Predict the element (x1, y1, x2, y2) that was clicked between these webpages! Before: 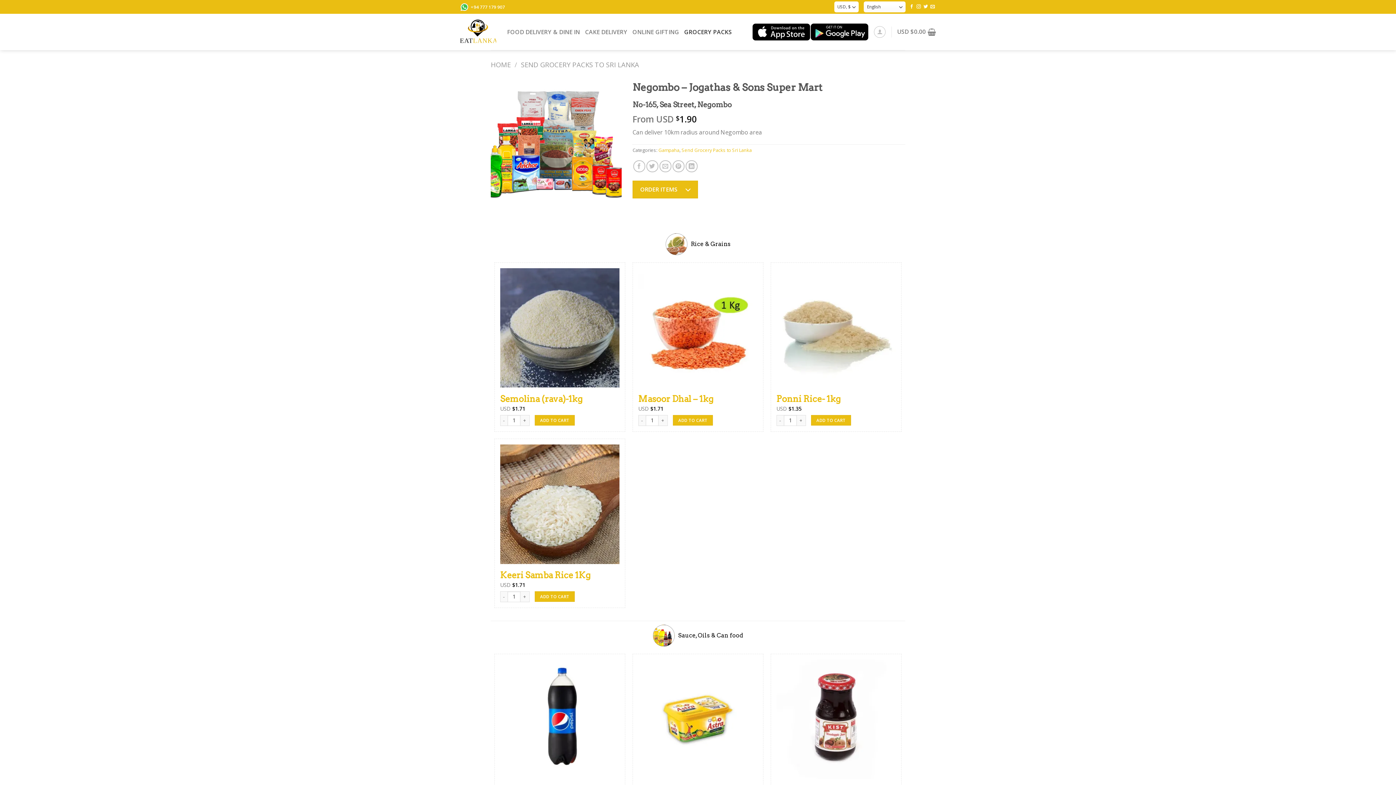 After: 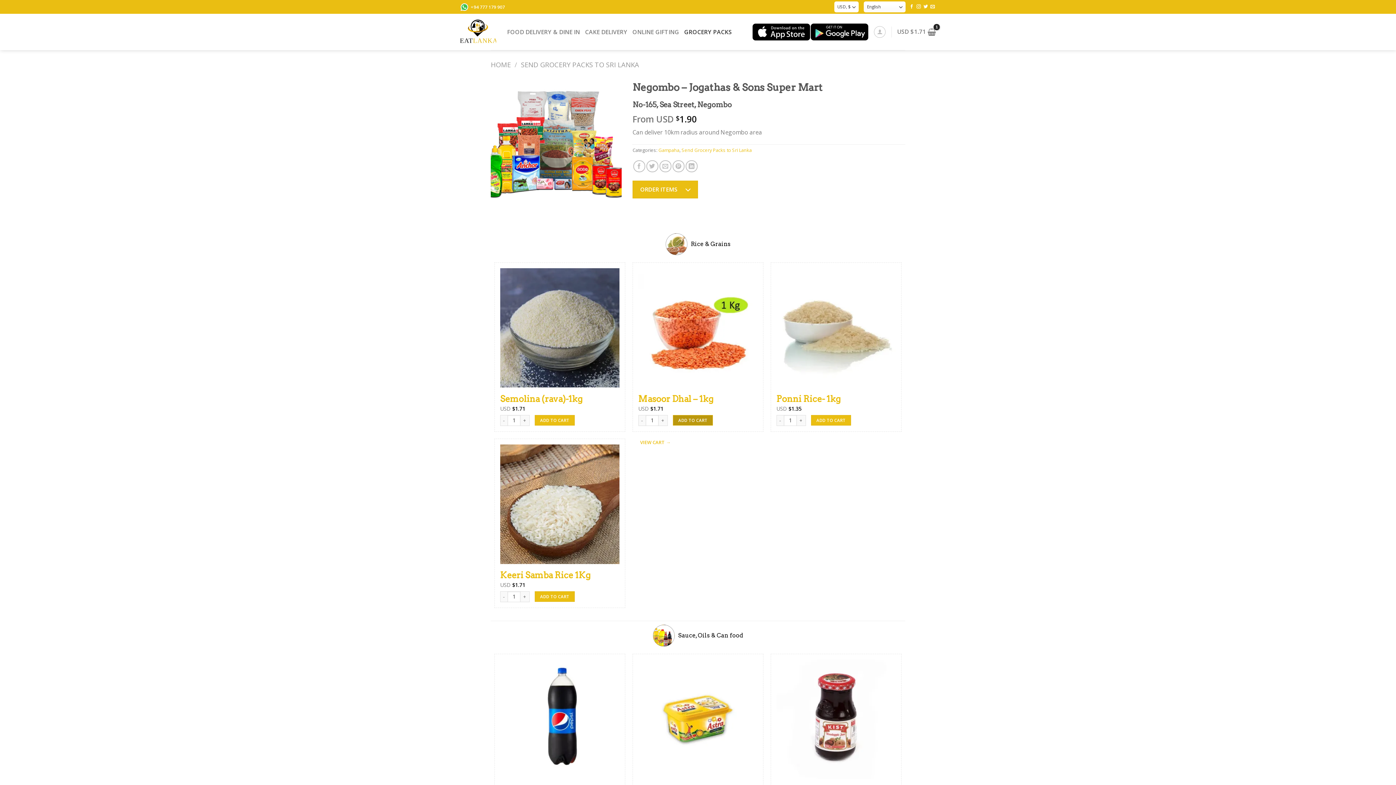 Action: bbox: (673, 415, 713, 425) label: Add to cart: “Masoor Dhal - 1kg”